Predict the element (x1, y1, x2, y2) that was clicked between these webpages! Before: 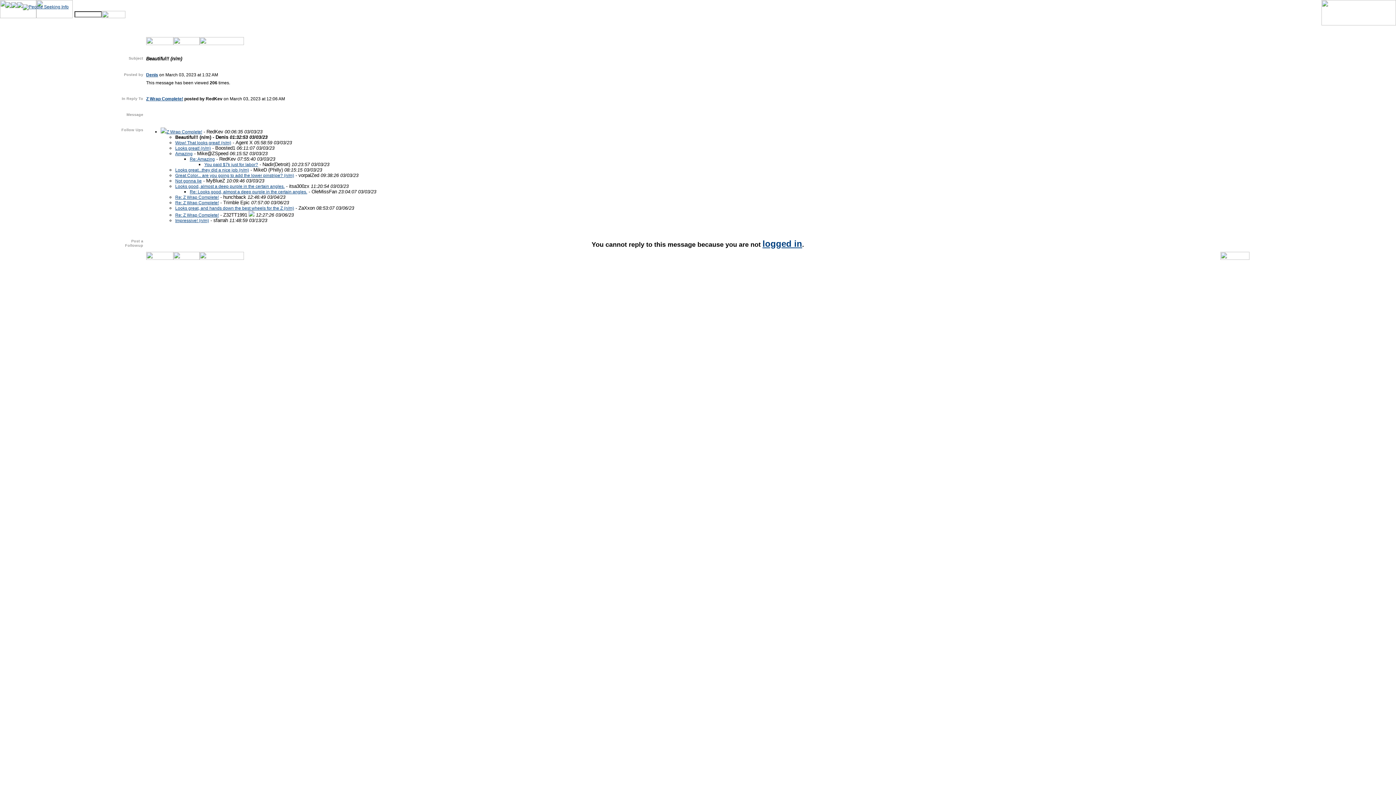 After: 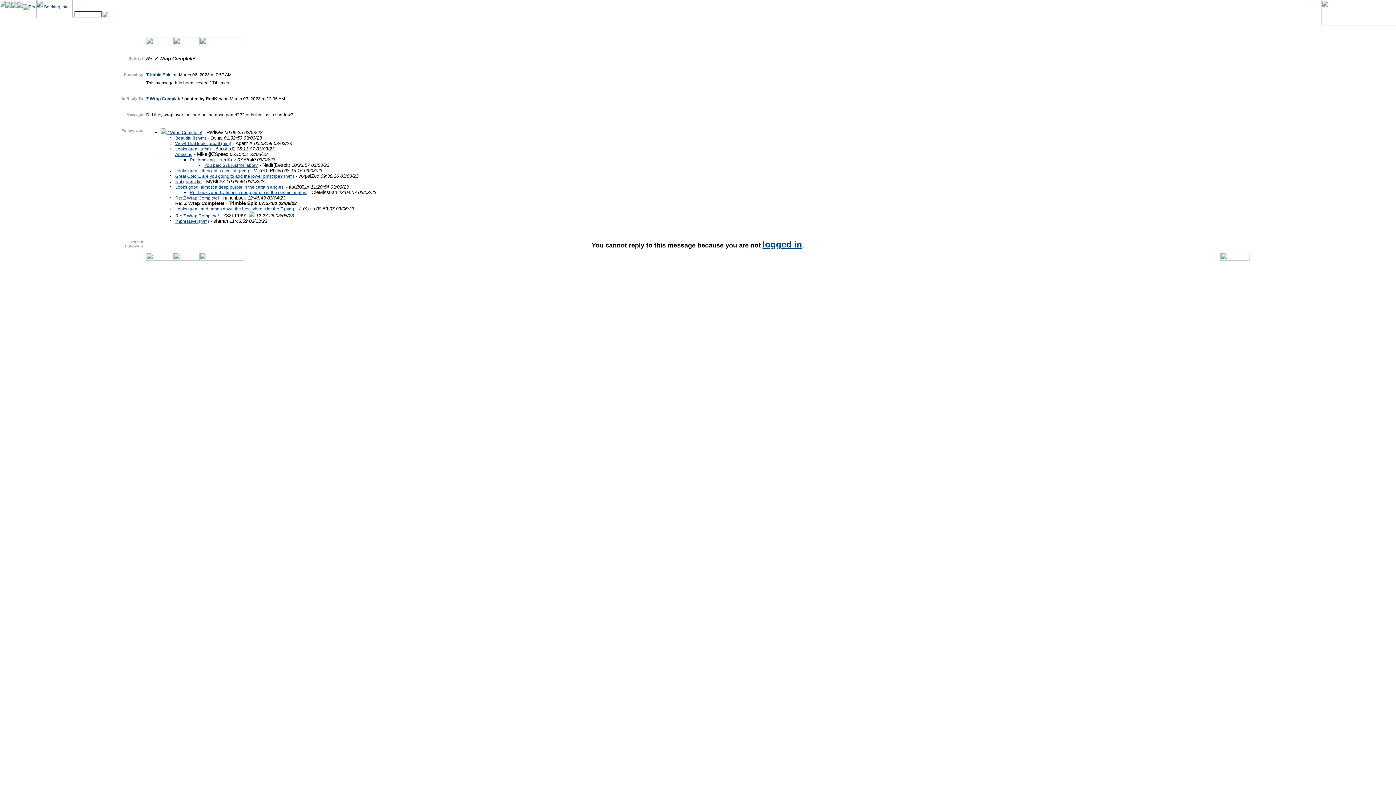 Action: bbox: (175, 200, 218, 205) label: Re: Z Wrap Complete!